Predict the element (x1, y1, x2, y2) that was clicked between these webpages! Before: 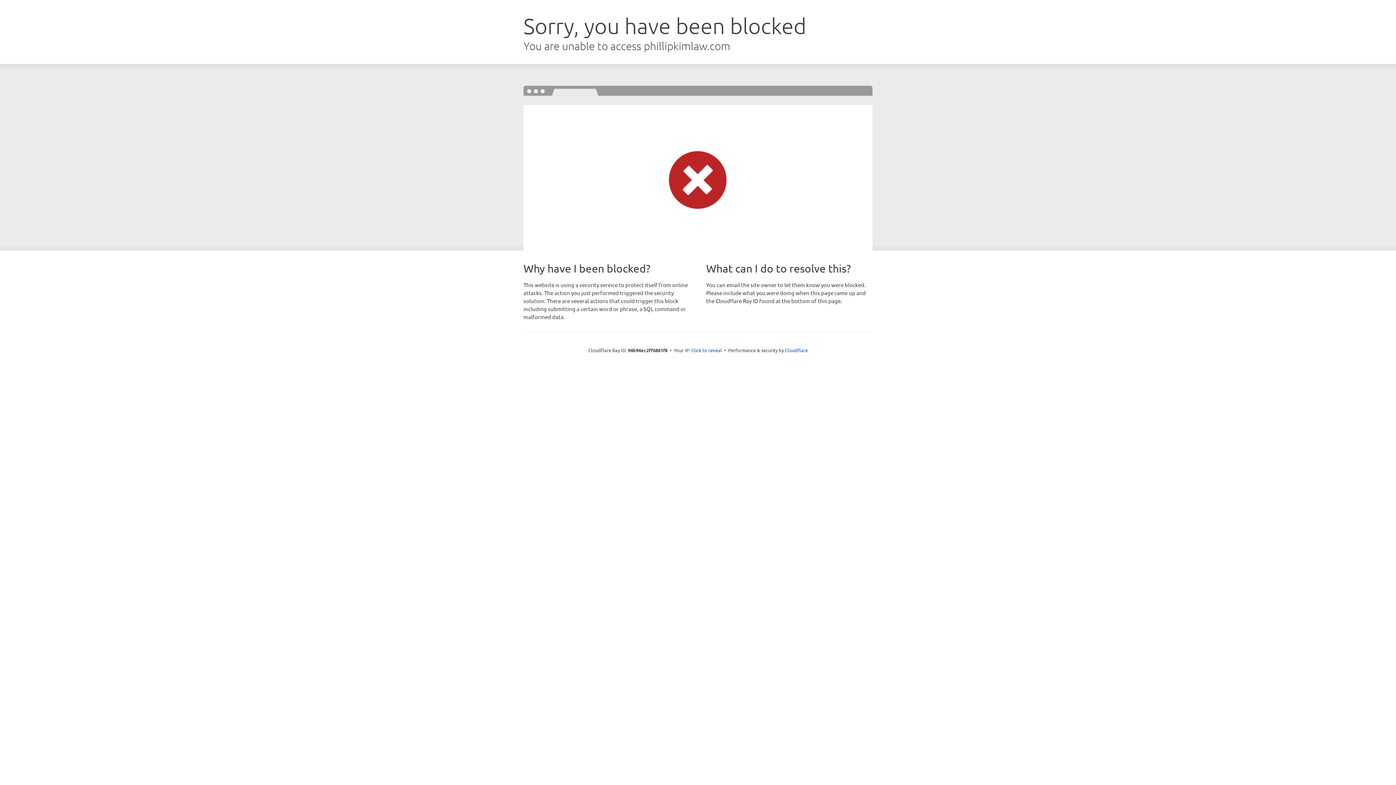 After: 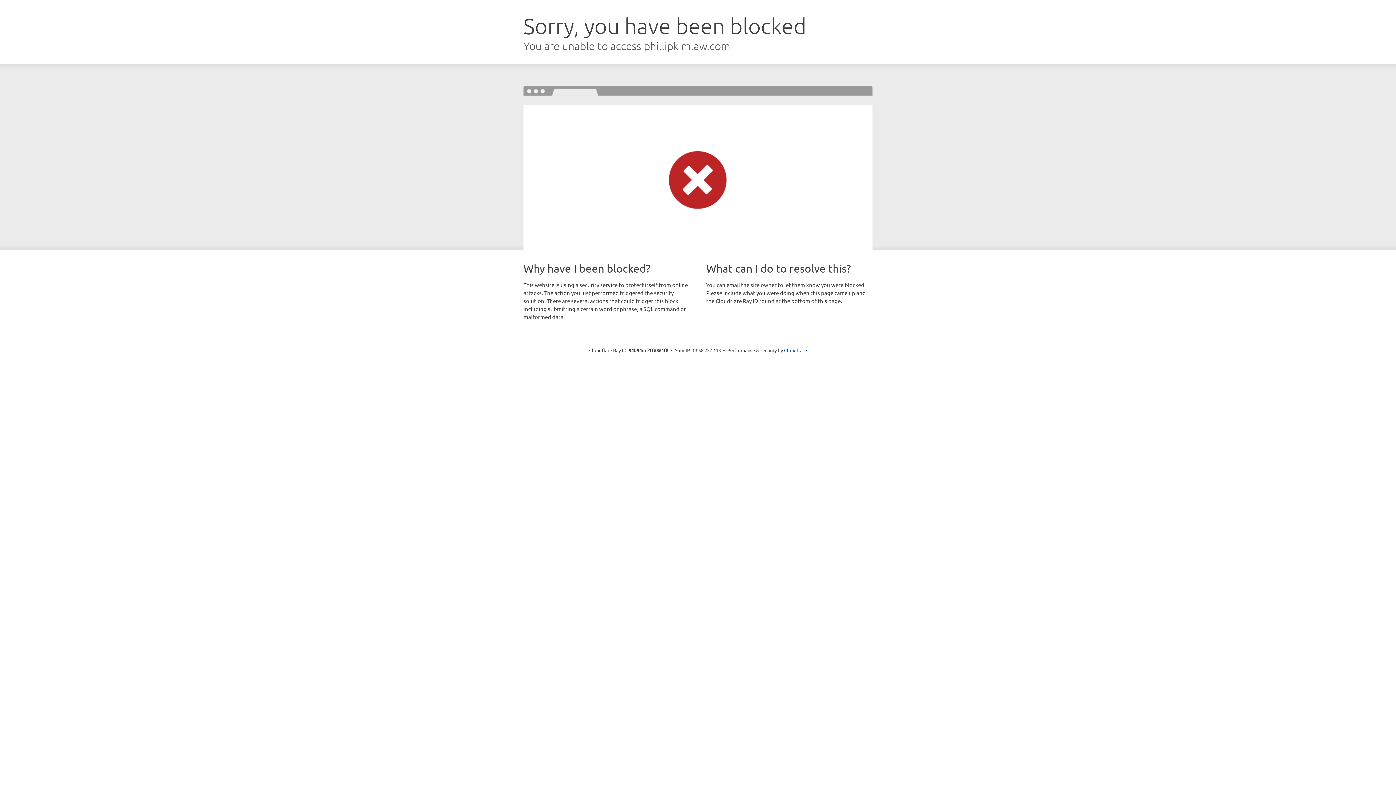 Action: label: Click to reveal bbox: (691, 346, 722, 353)